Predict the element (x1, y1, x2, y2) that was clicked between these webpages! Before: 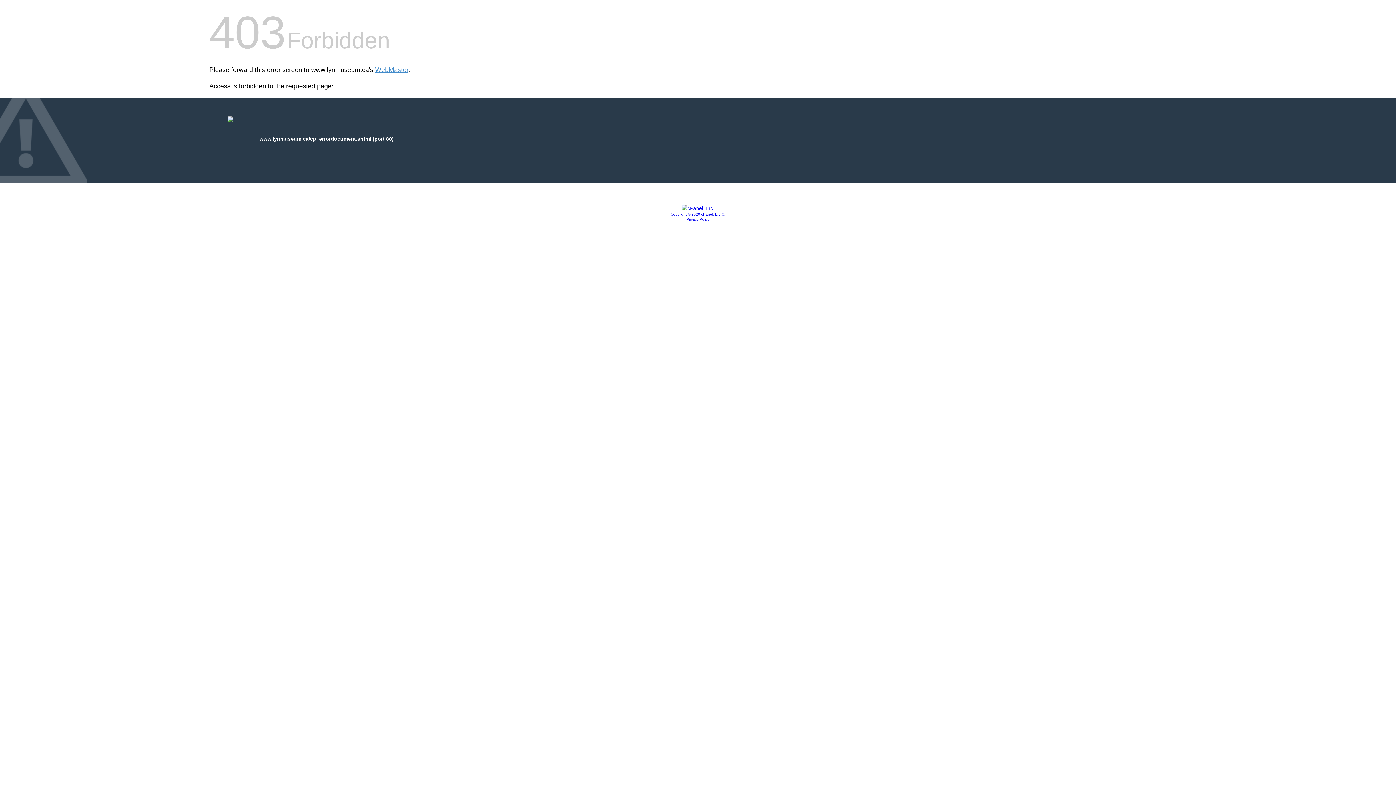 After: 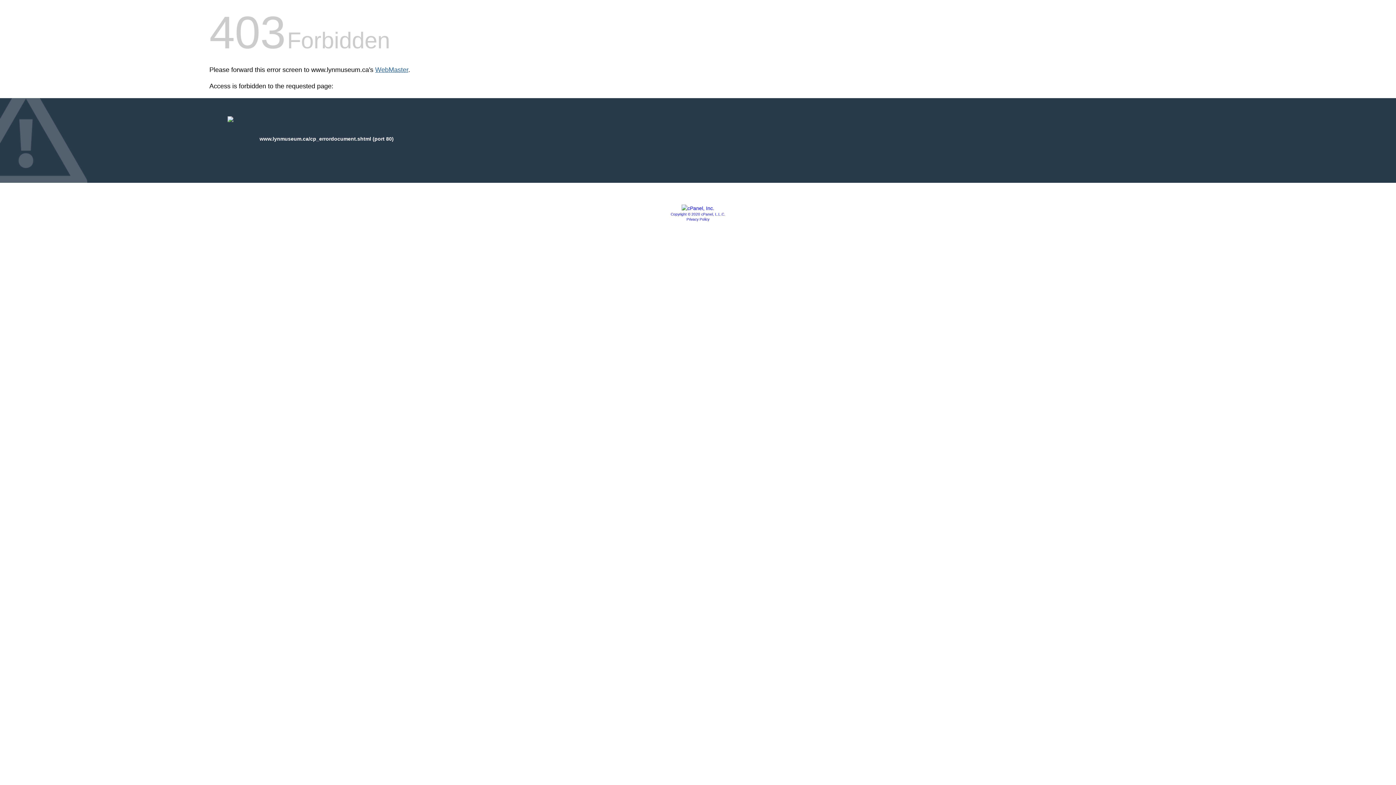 Action: bbox: (375, 66, 408, 73) label: WebMaster